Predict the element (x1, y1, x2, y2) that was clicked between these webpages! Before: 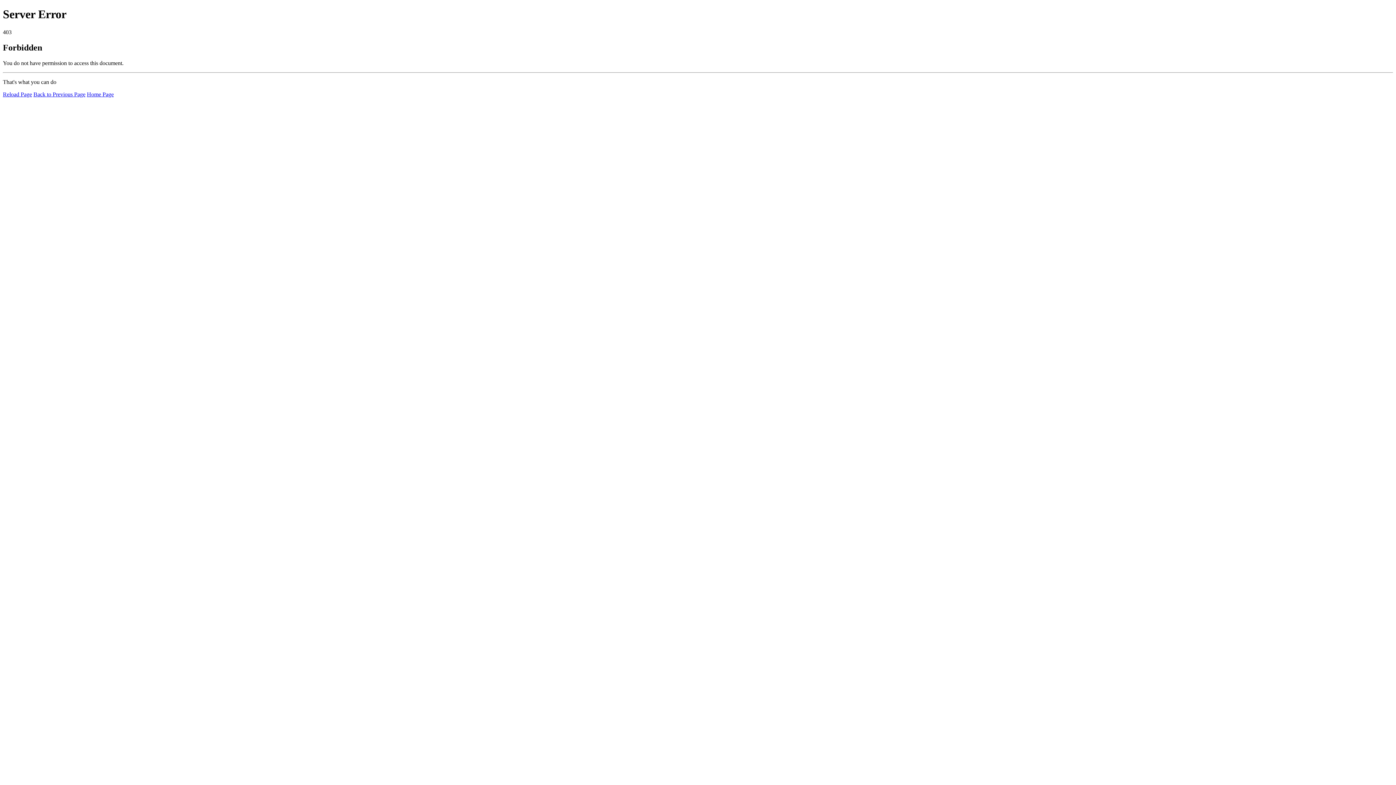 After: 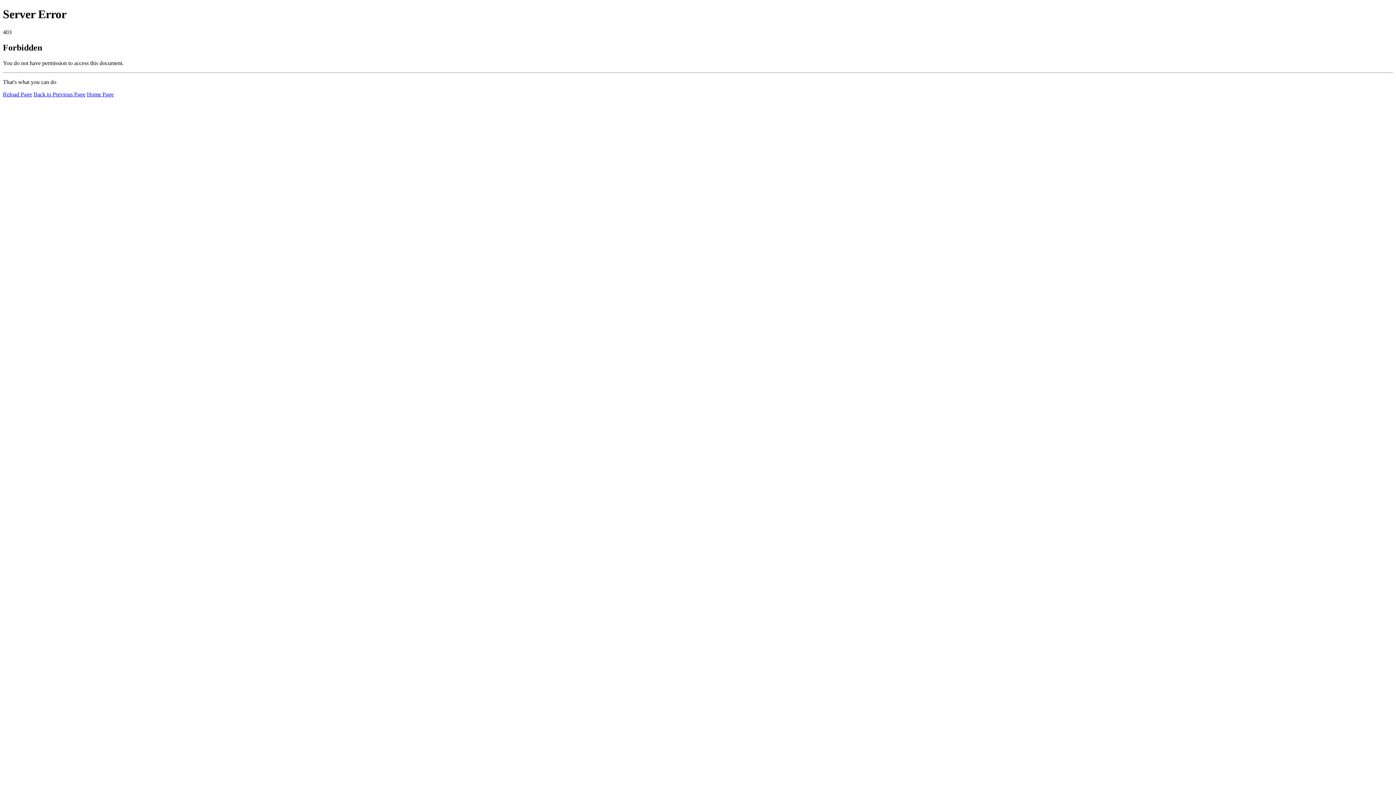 Action: label: Reload Page bbox: (2, 91, 32, 97)